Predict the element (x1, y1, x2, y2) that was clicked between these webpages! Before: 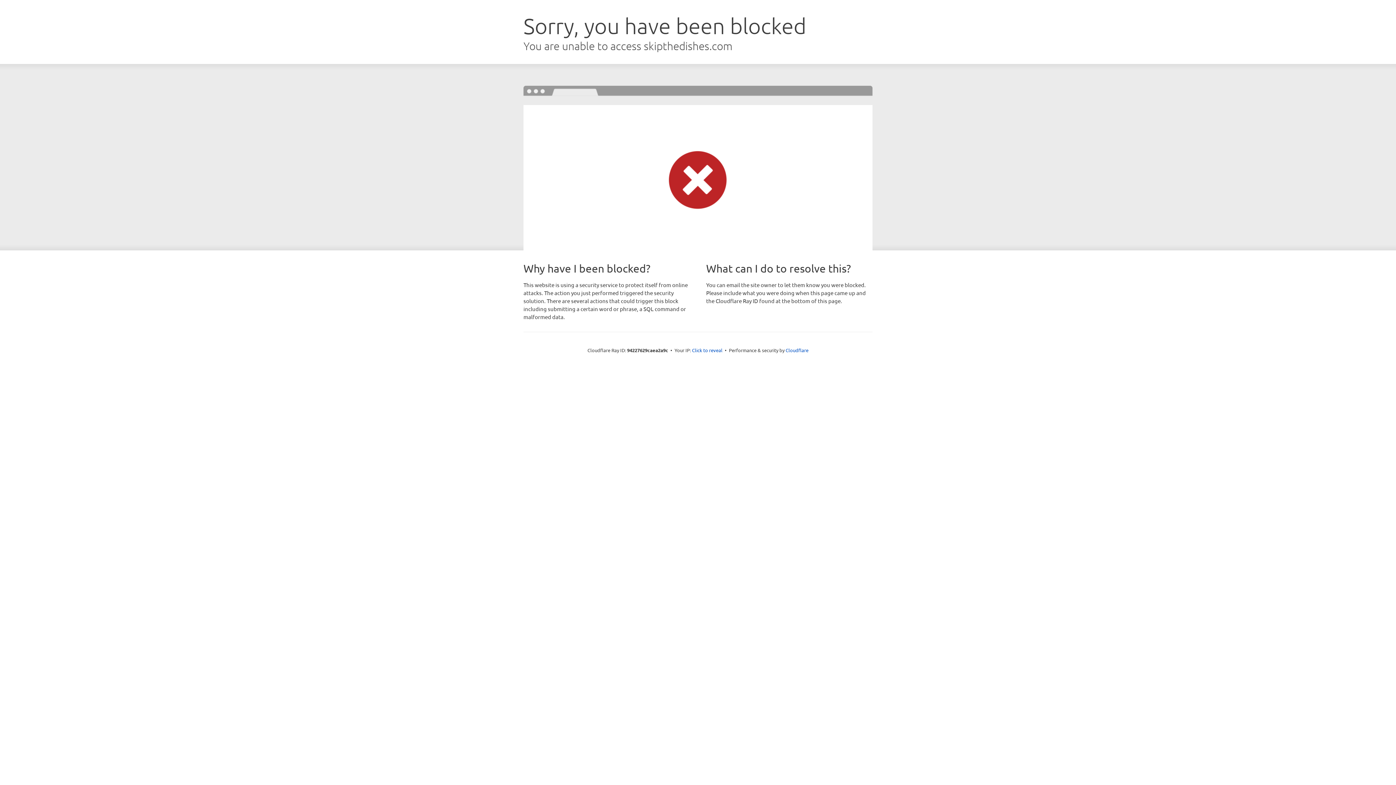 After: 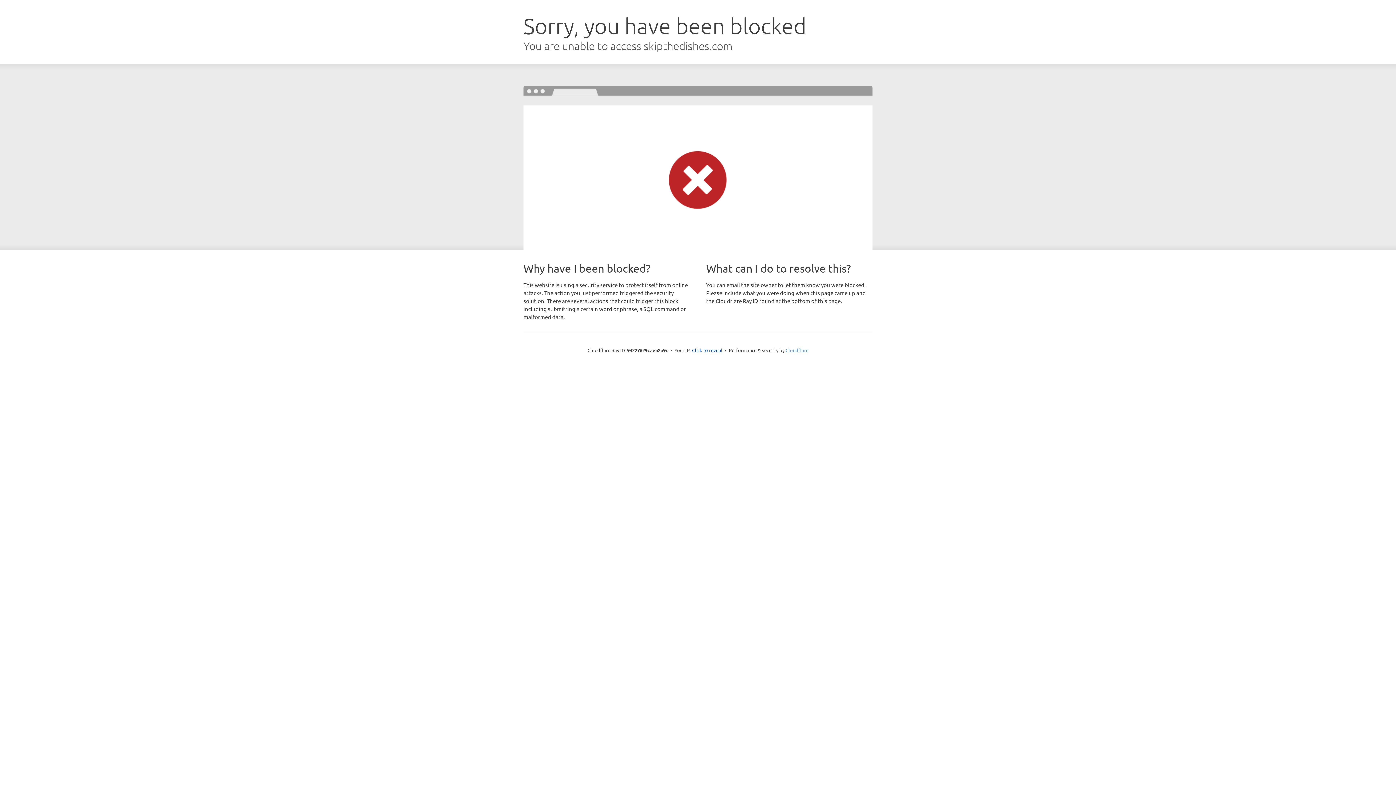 Action: label: Cloudflare bbox: (785, 347, 808, 353)